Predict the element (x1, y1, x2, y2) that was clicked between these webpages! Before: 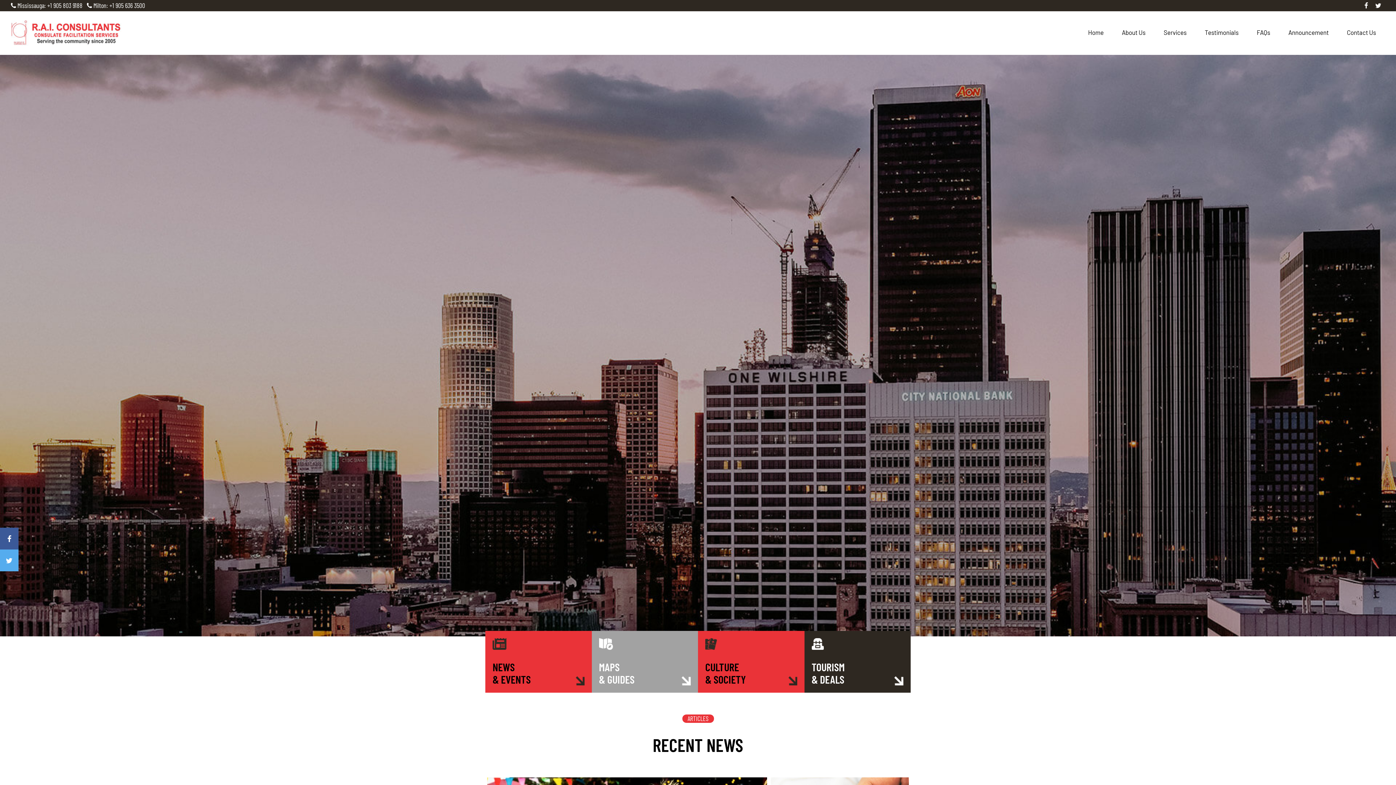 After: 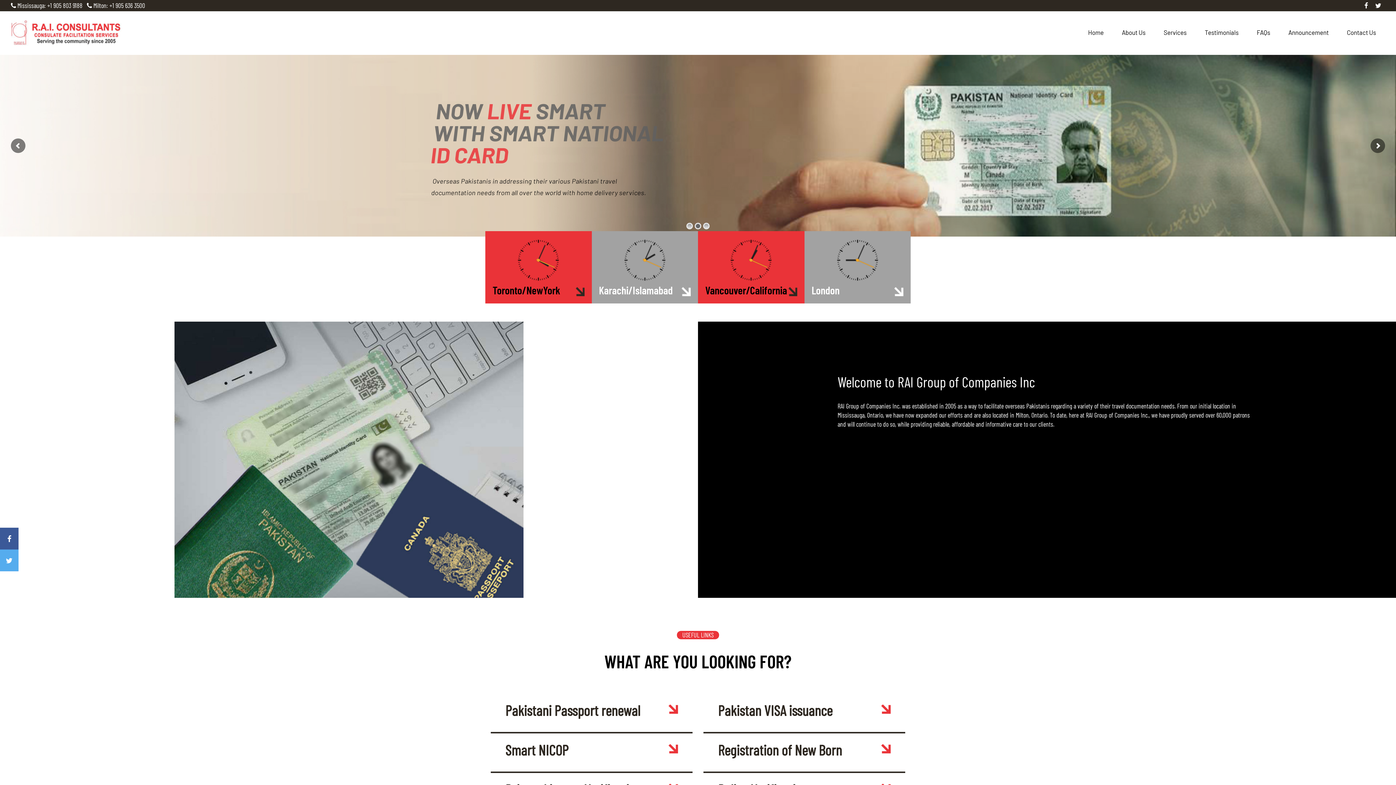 Action: label: Home bbox: (1079, 22, 1113, 42)